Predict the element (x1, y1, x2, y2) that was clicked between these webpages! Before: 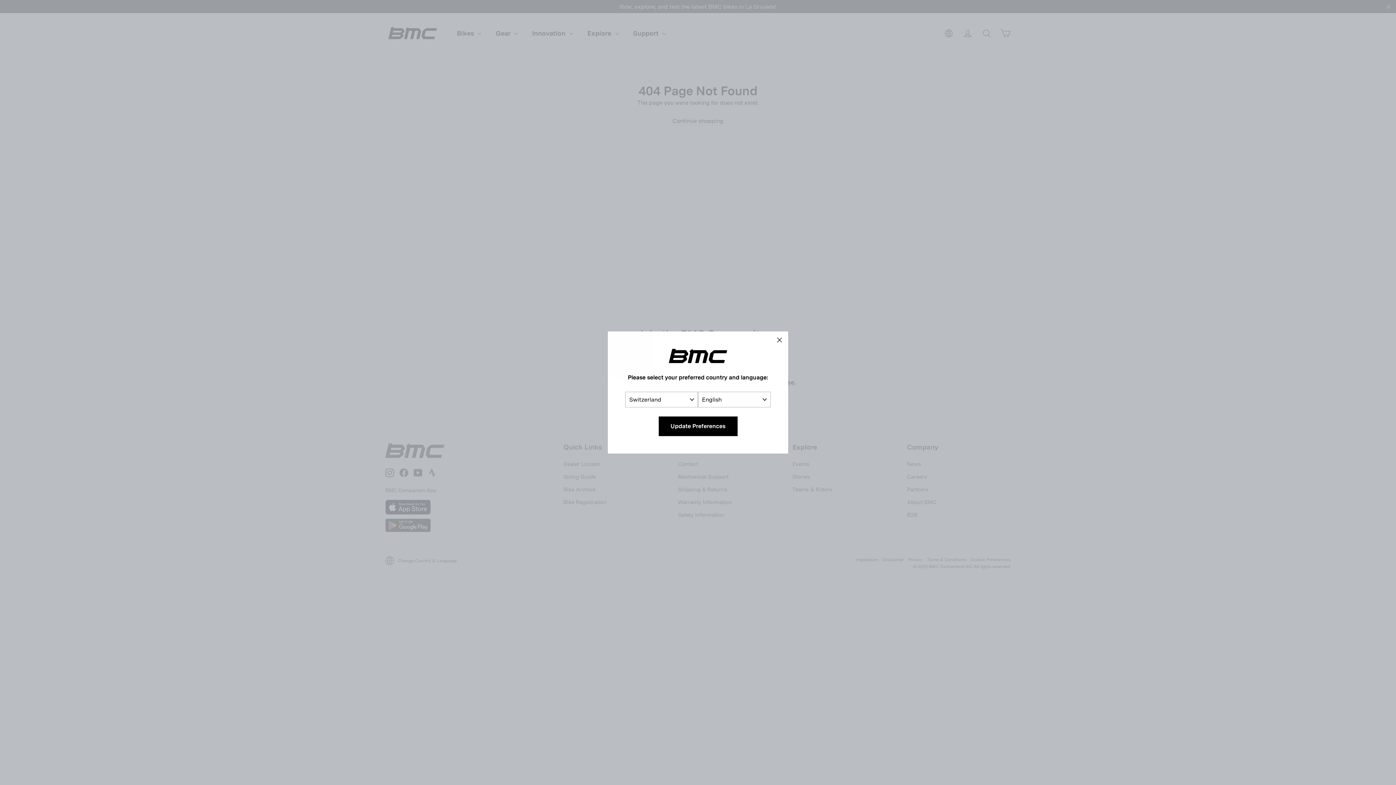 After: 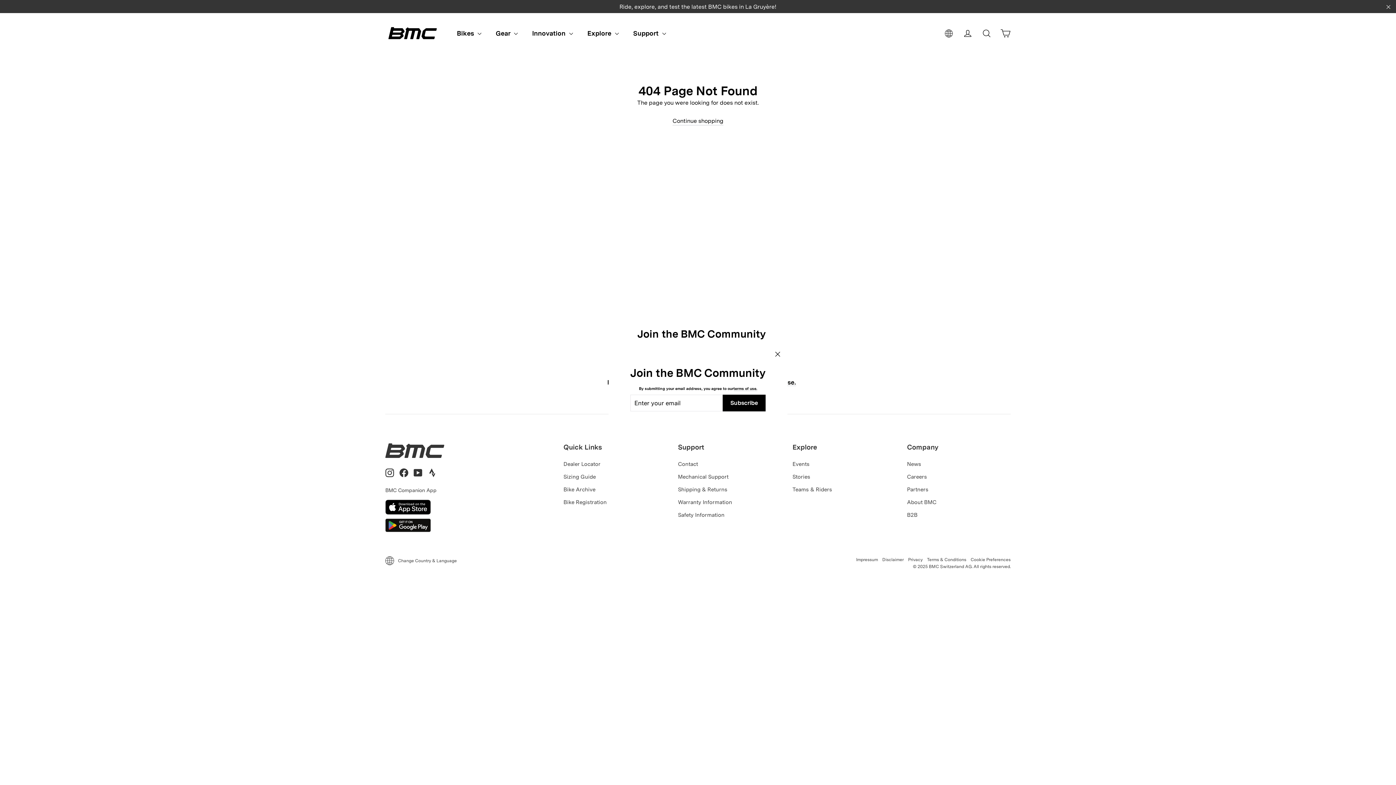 Action: bbox: (658, 416, 737, 436) label: Update Preferences